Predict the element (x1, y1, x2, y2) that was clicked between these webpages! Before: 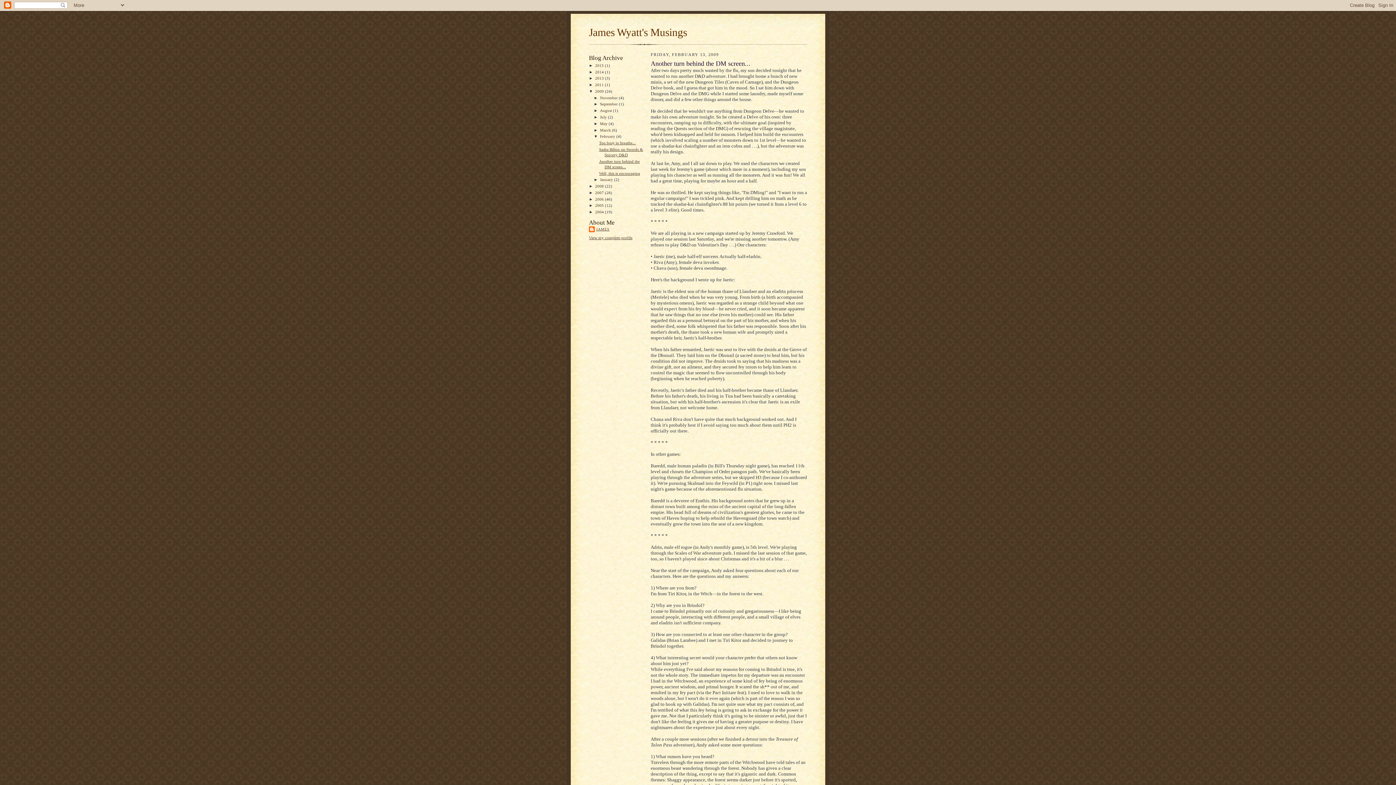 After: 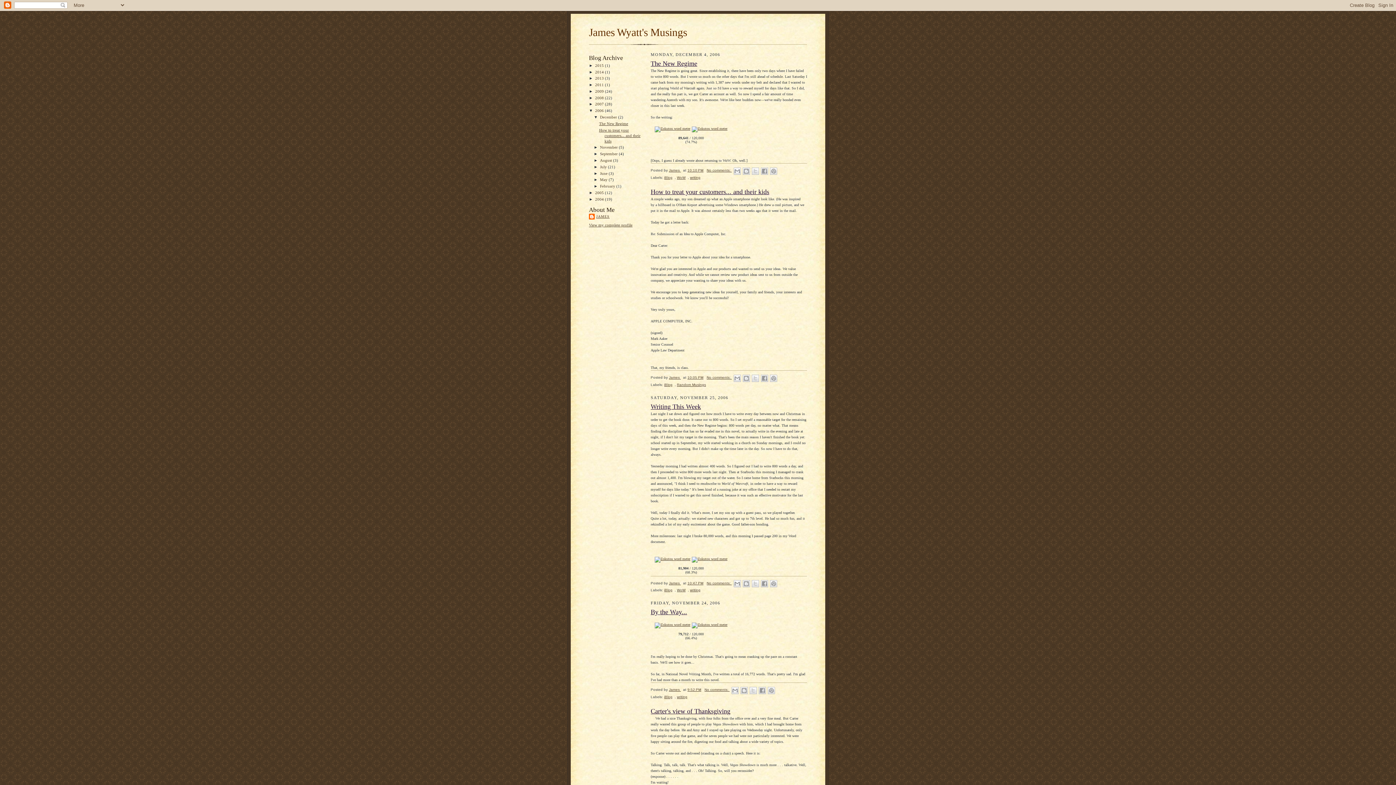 Action: bbox: (595, 196, 605, 201) label: 2006 